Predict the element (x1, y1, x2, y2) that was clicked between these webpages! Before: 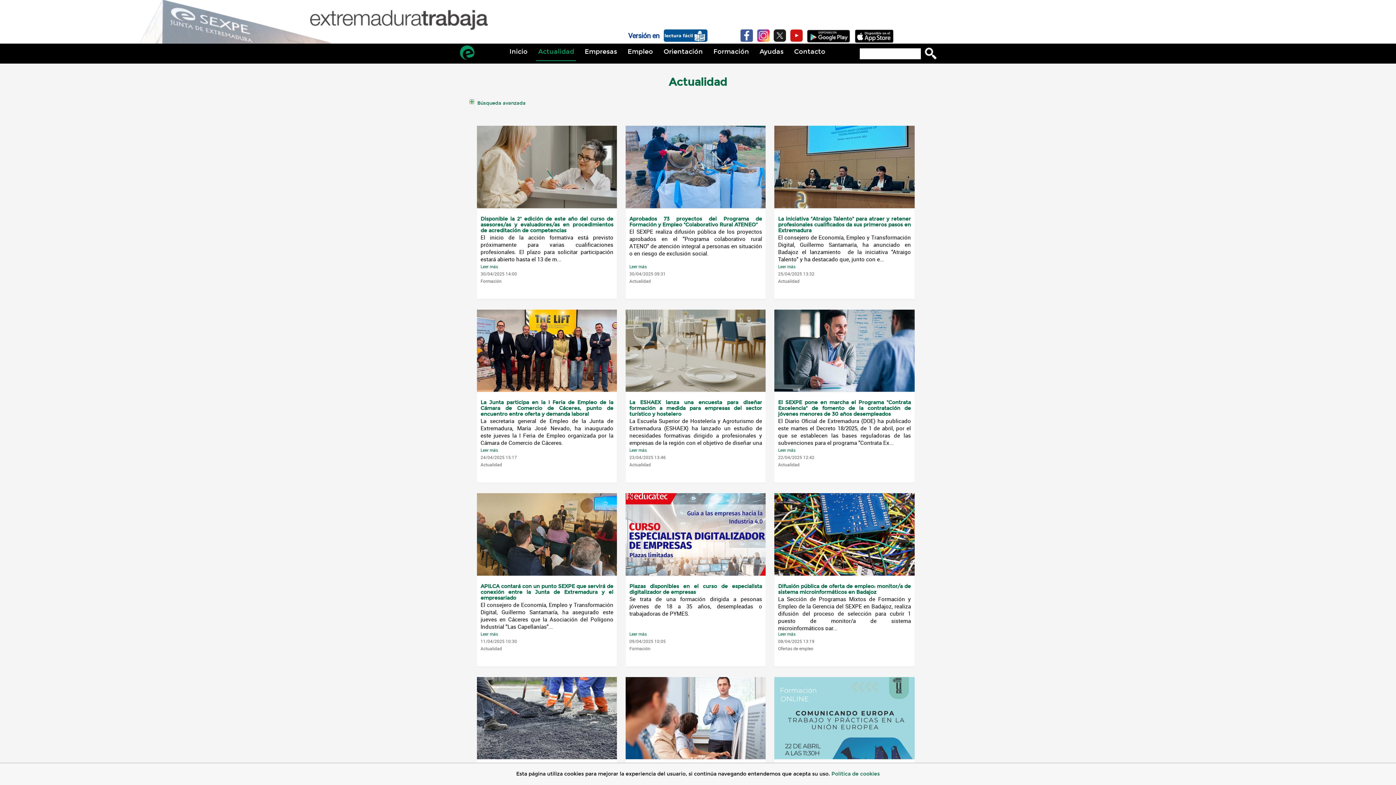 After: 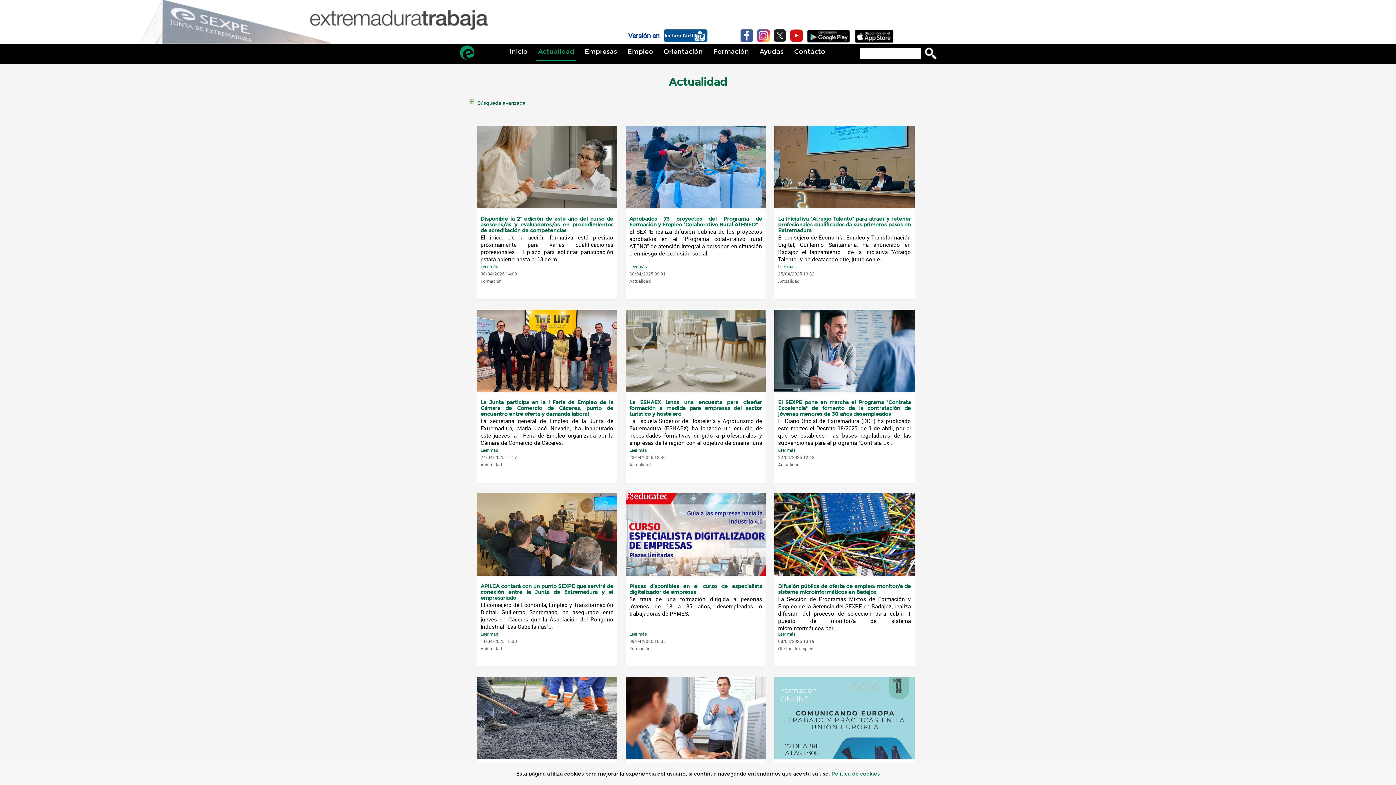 Action: label: Ir a Lectura fácil bbox: (663, 29, 707, 41)